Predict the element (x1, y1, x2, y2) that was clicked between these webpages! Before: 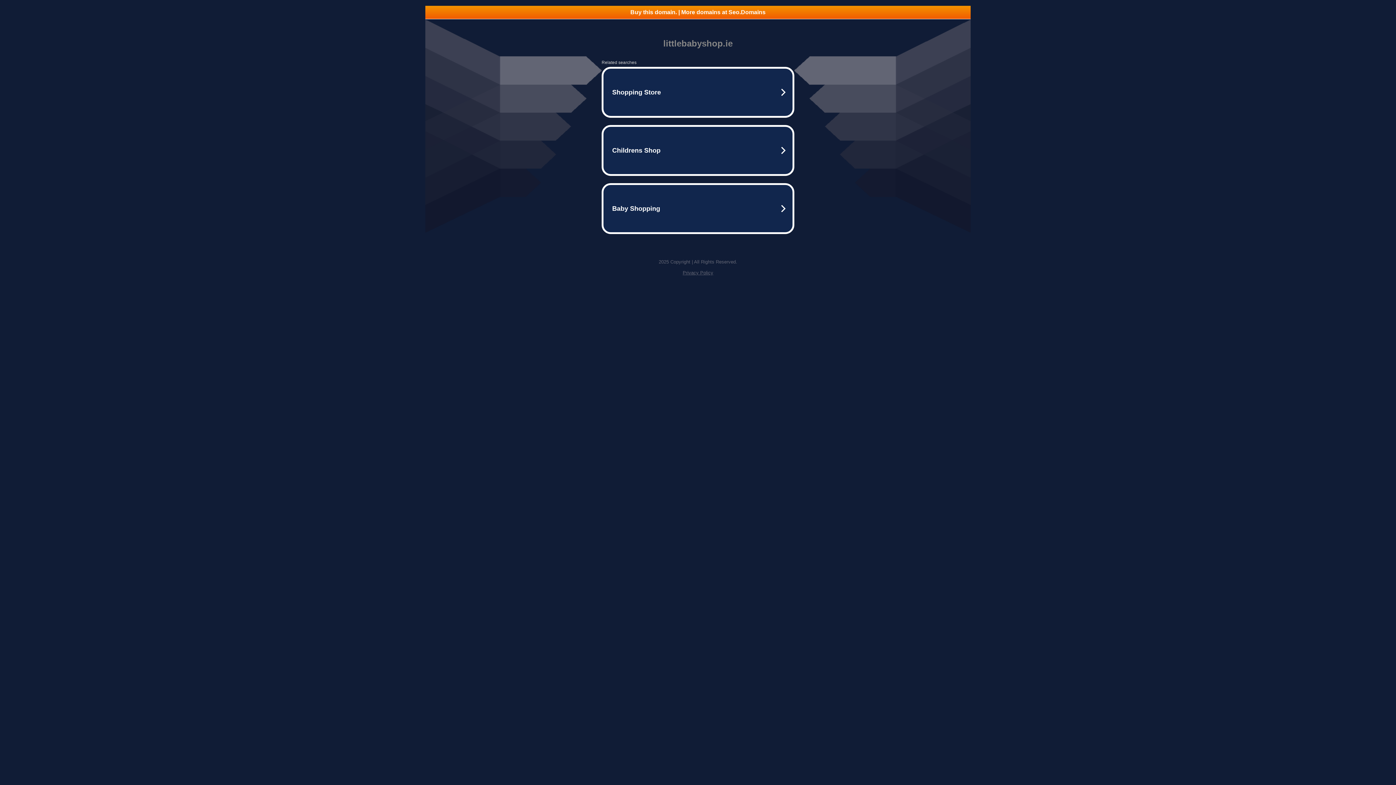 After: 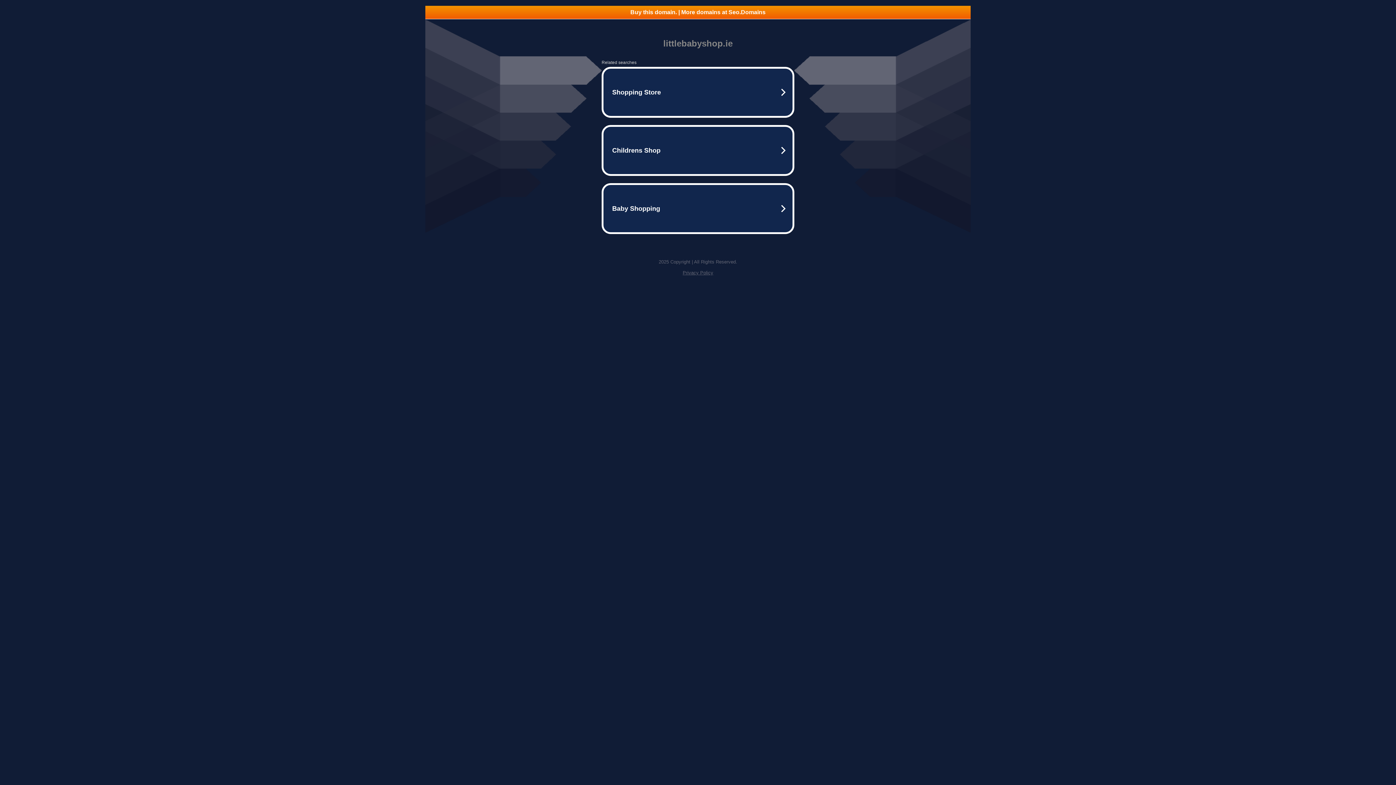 Action: bbox: (682, 270, 713, 275) label: Privacy Policy